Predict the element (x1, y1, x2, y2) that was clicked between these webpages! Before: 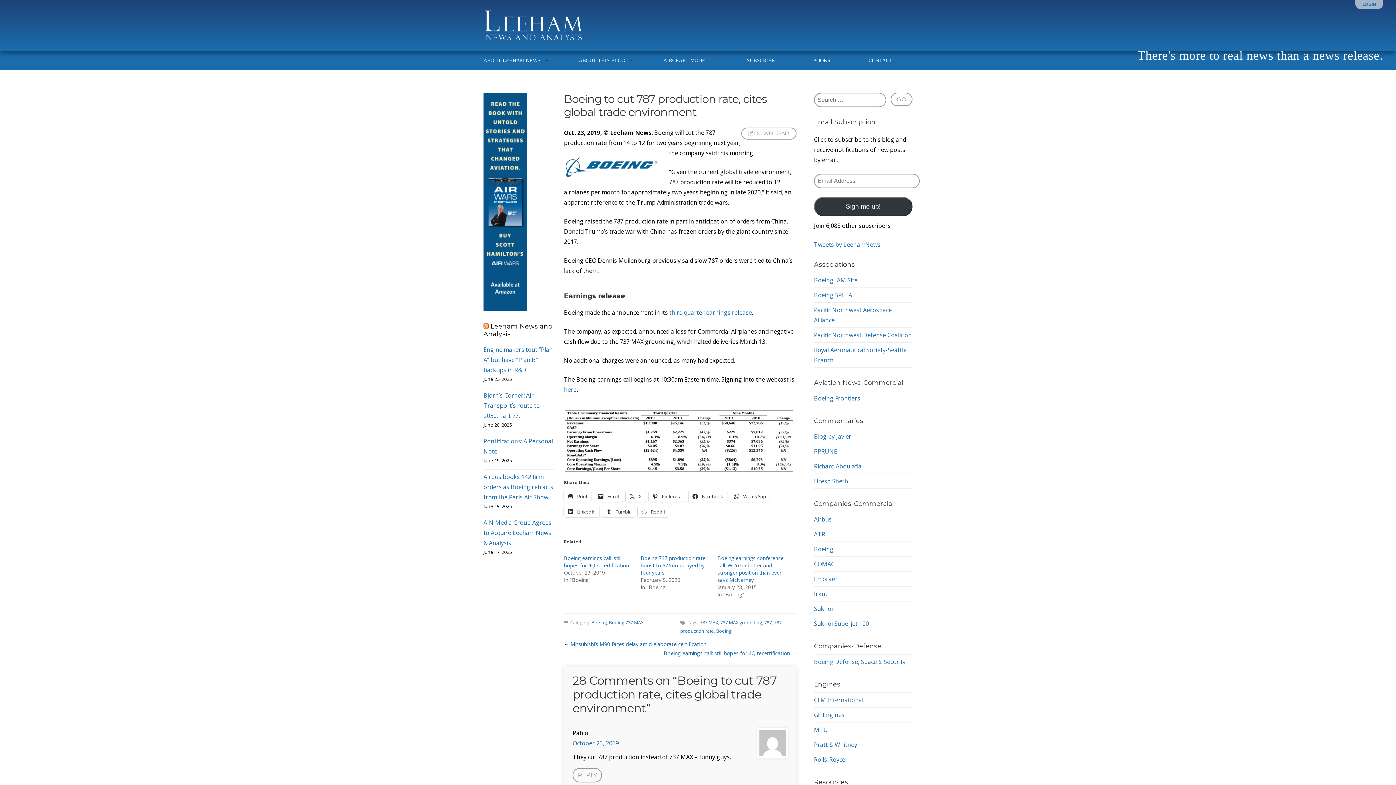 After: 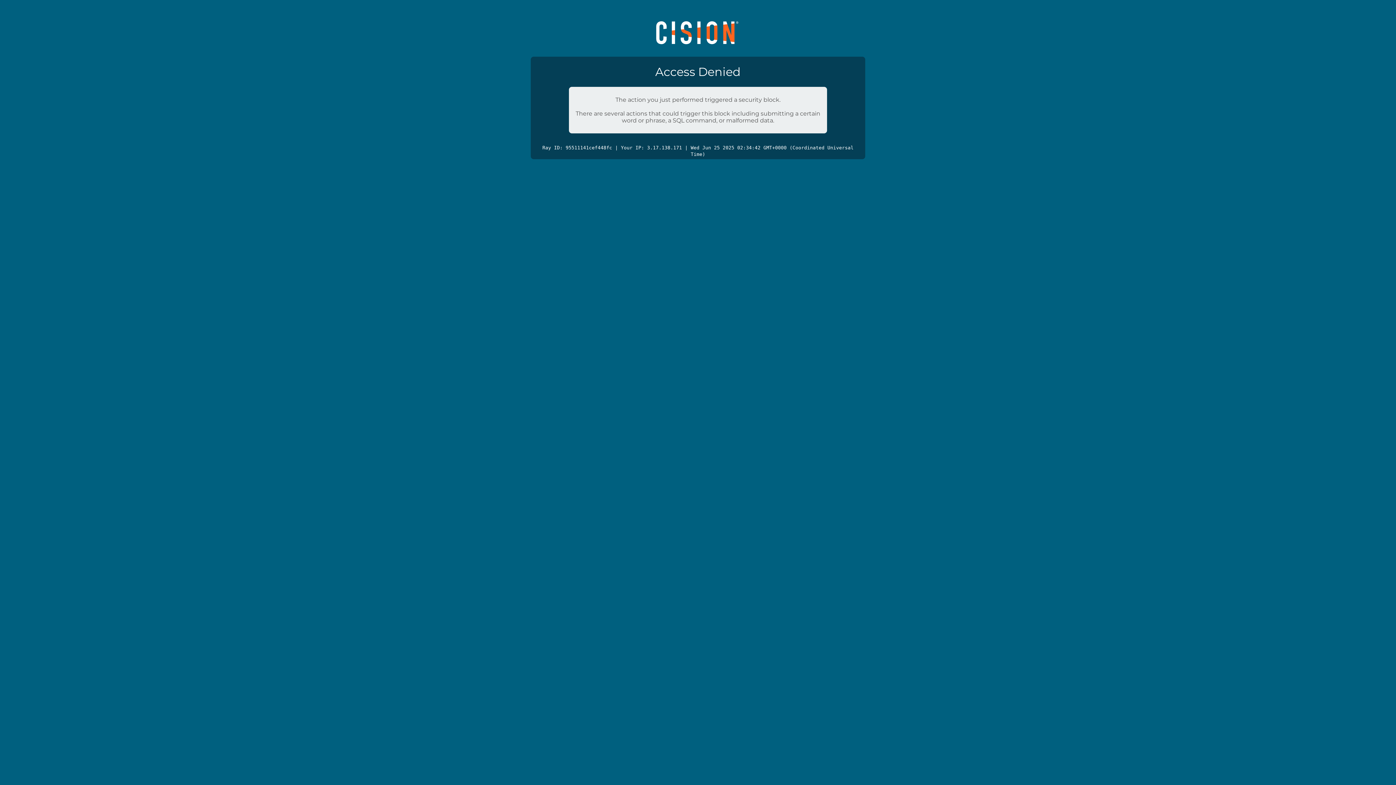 Action: bbox: (669, 308, 752, 316) label: third quarter earnings release